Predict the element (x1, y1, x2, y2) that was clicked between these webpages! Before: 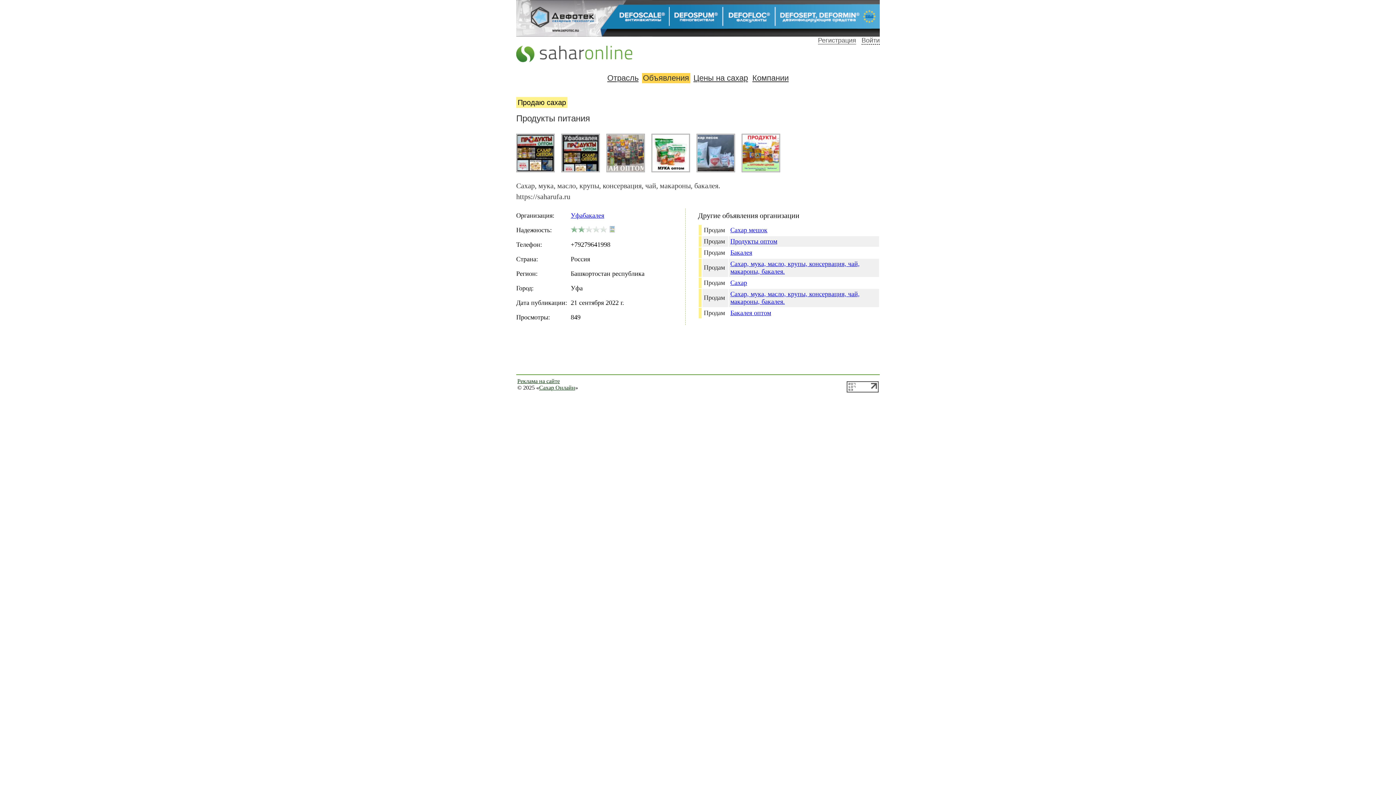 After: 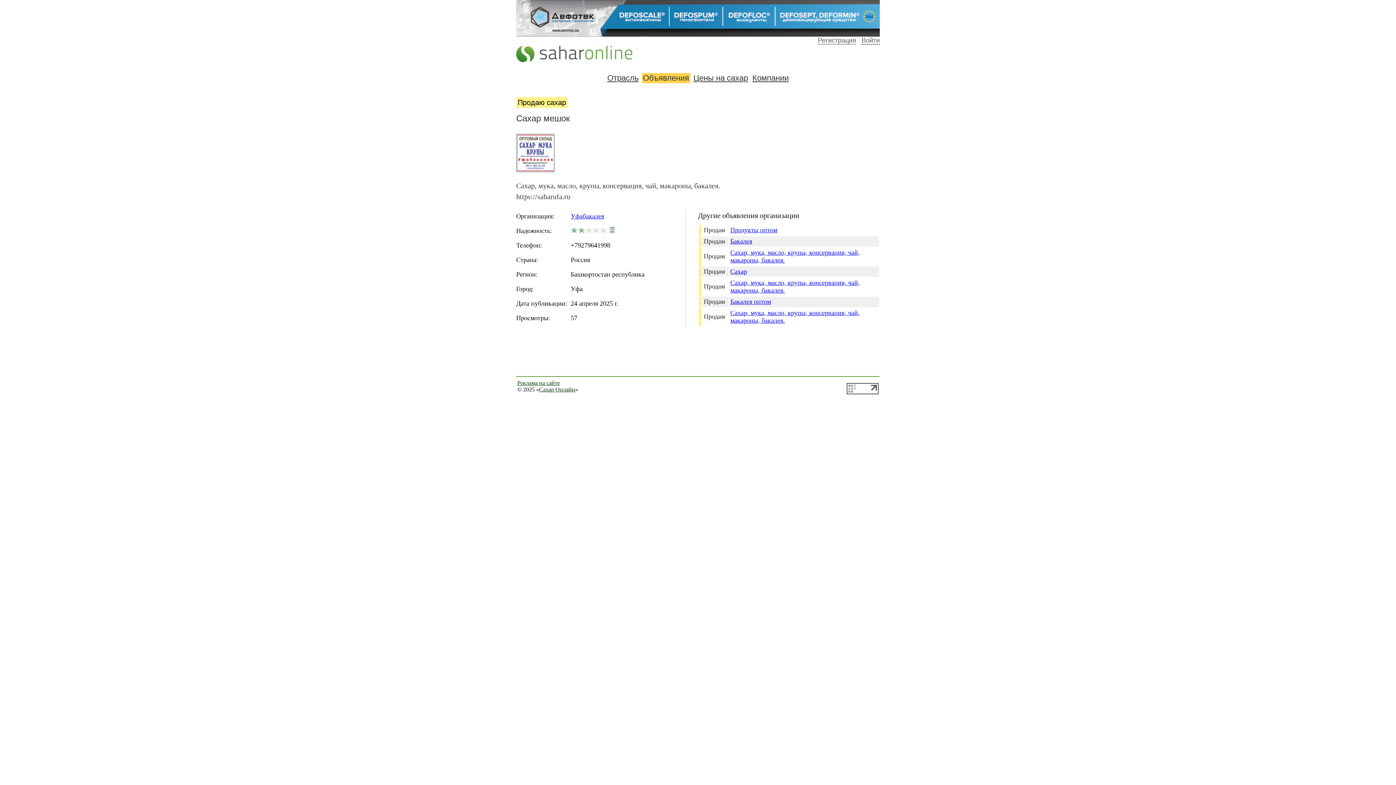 Action: label: Сахар мешок bbox: (730, 226, 767, 233)